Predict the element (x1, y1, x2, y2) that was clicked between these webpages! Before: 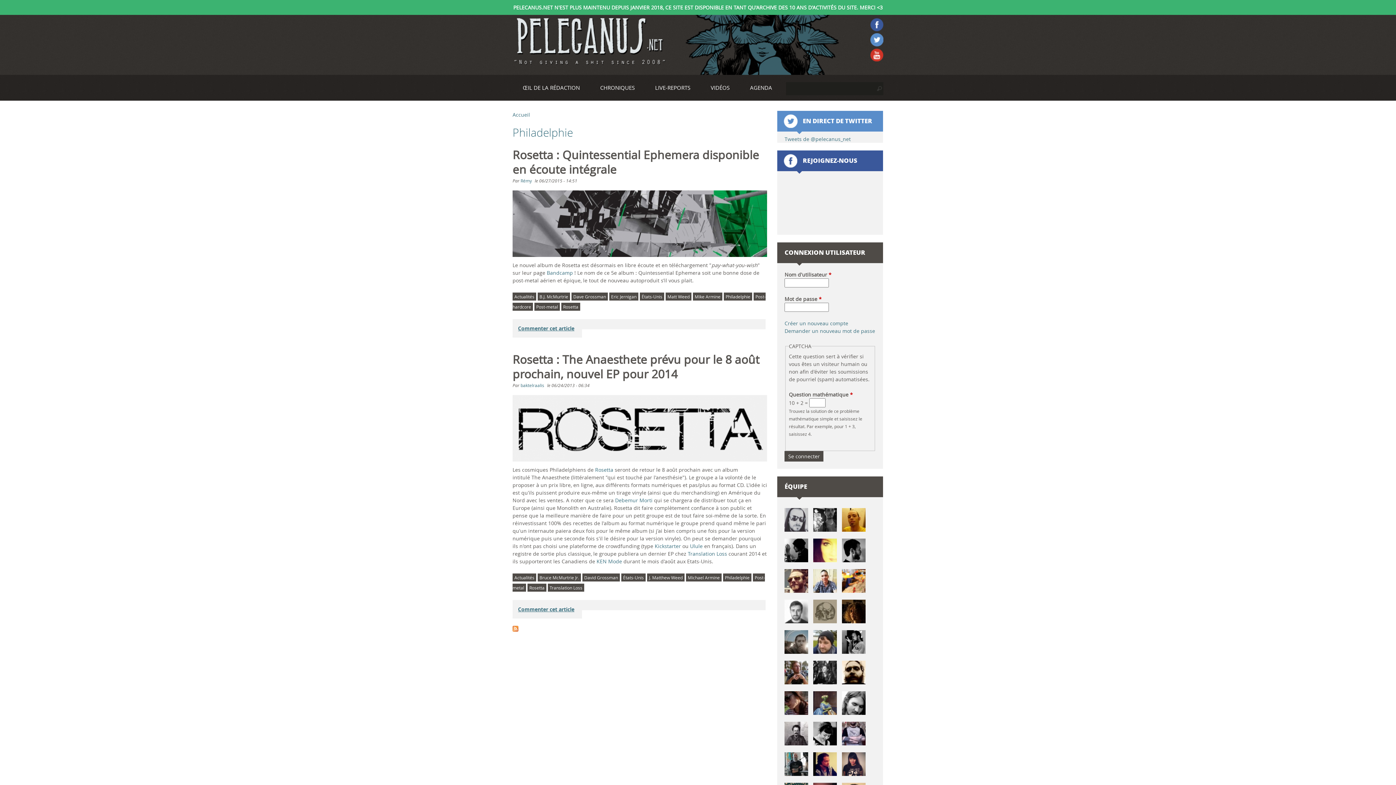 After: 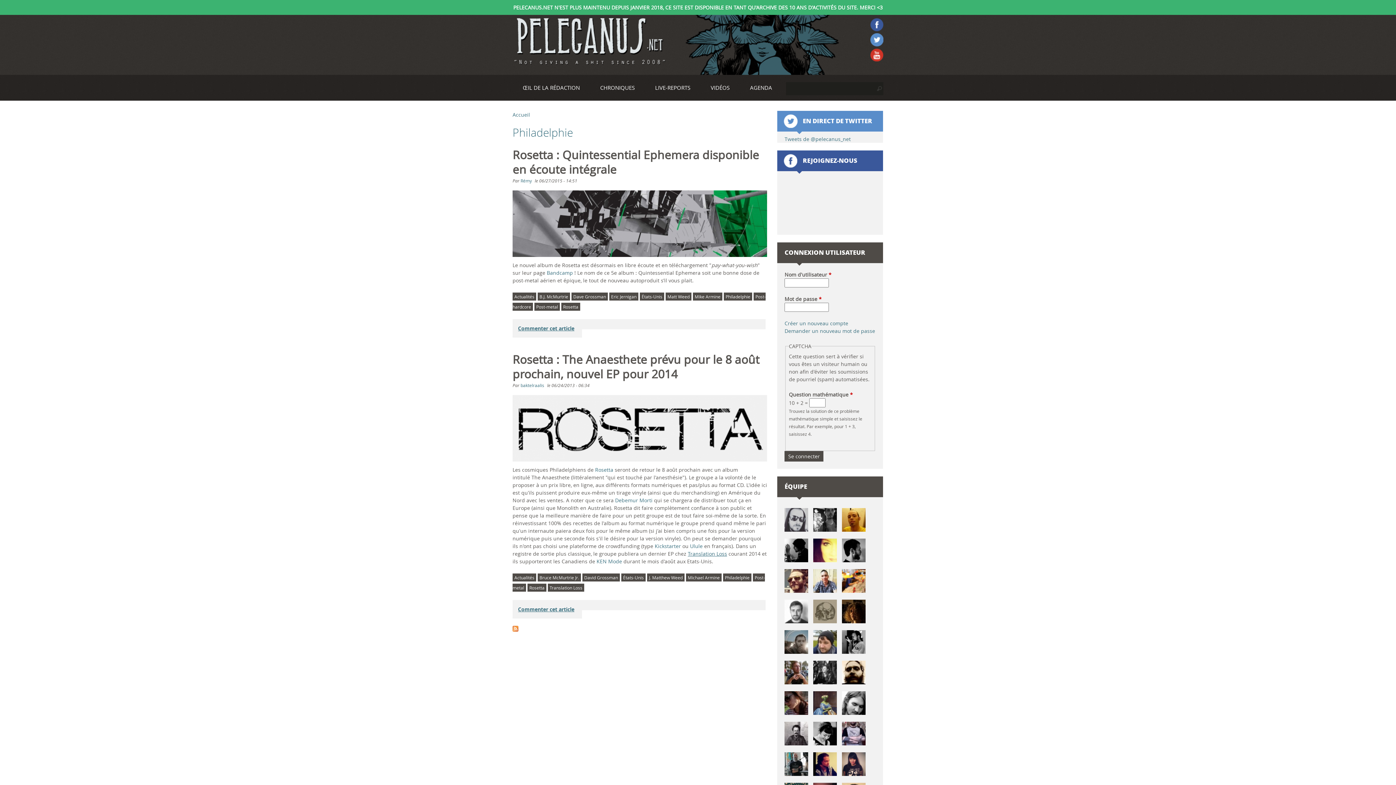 Action: label: Translation Loss bbox: (688, 550, 727, 557)